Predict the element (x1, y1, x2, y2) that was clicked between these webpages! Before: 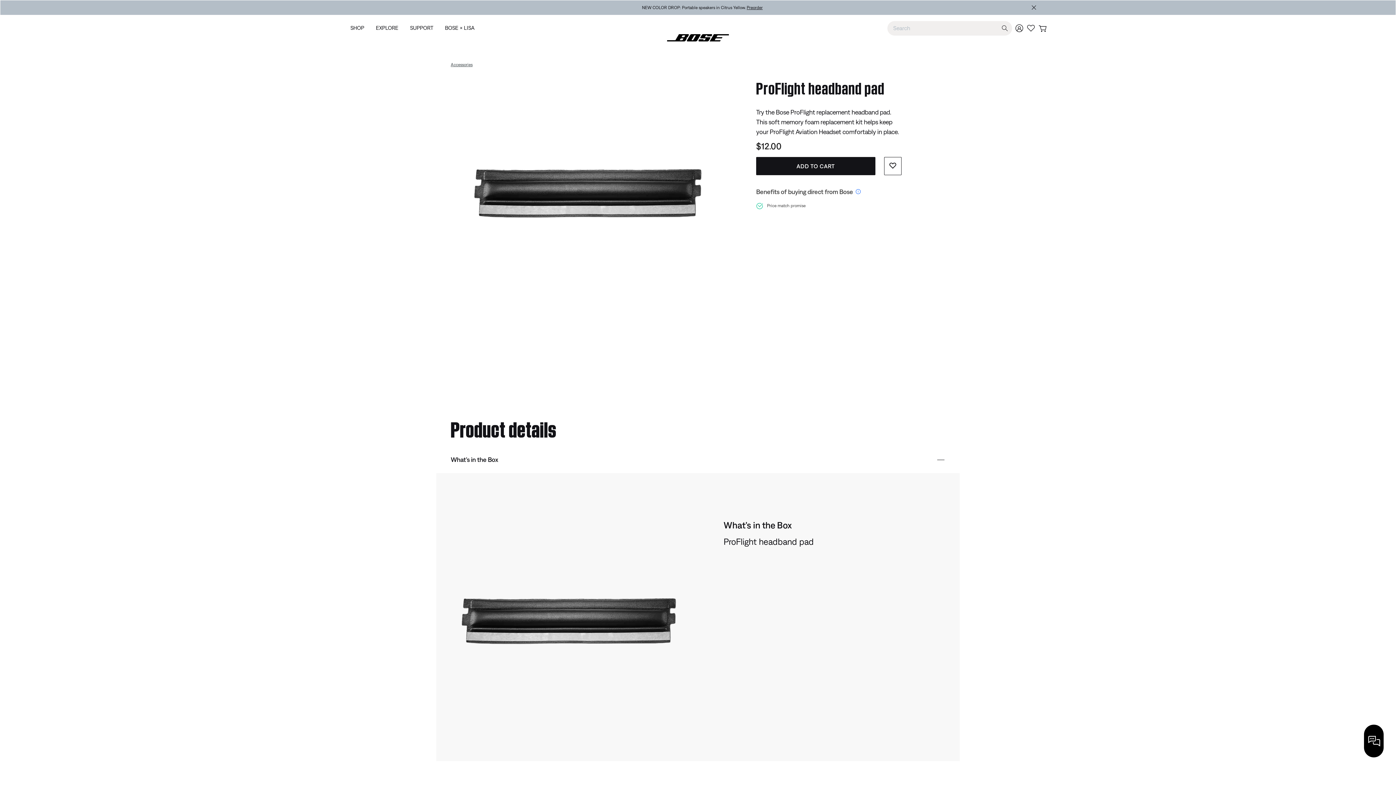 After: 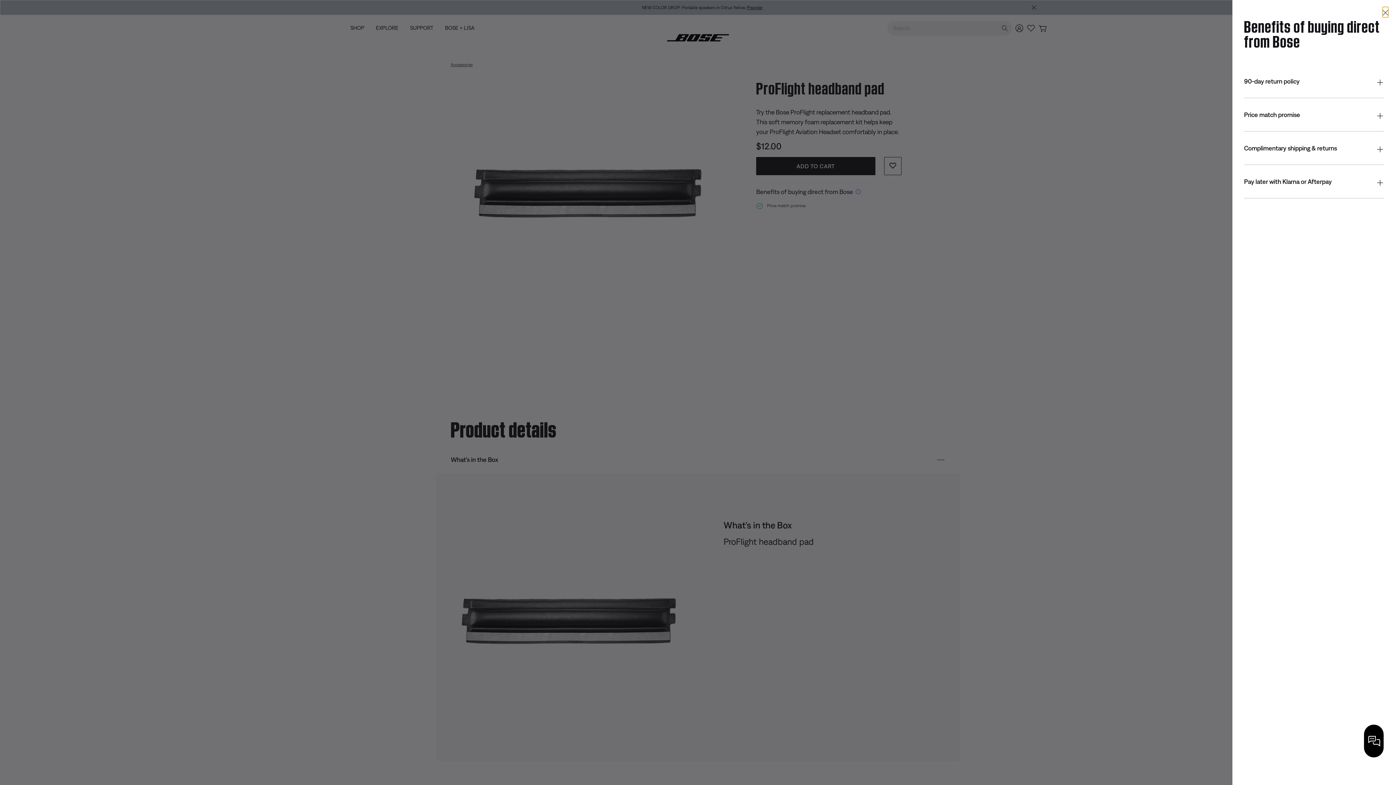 Action: bbox: (854, 188, 861, 195) label: Open modal for more information about buying direct from Bose